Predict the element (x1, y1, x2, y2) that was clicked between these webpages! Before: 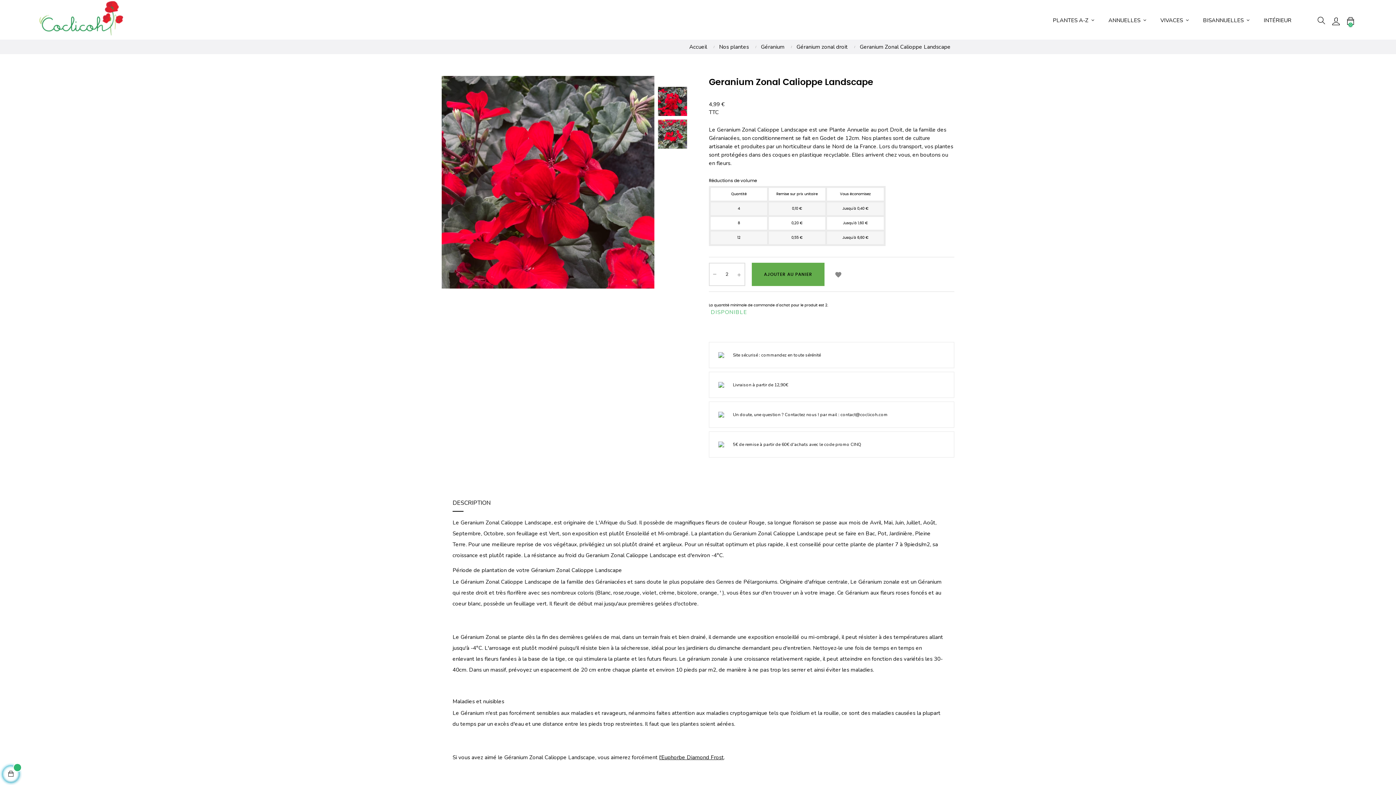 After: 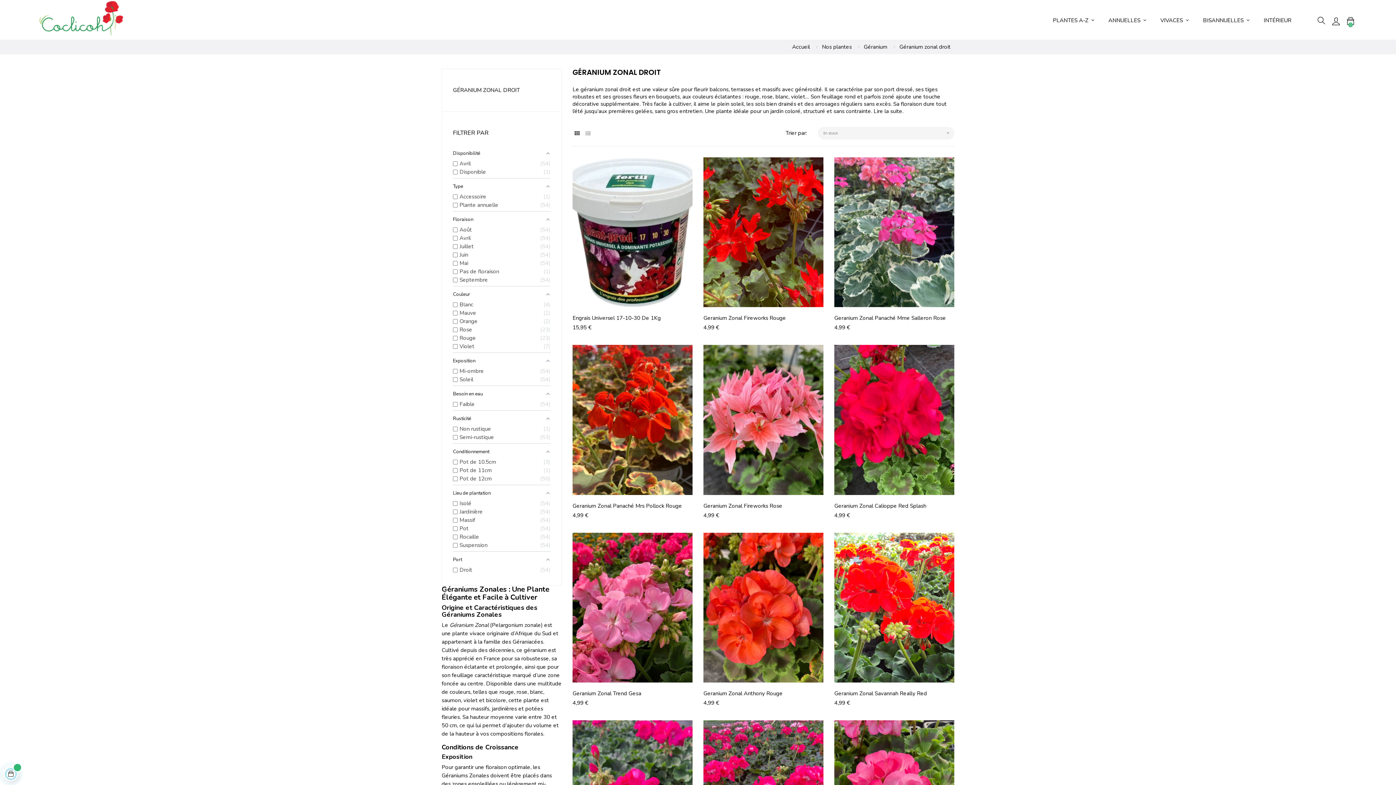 Action: label: Géranium zonal droit bbox: (796, 43, 851, 50)